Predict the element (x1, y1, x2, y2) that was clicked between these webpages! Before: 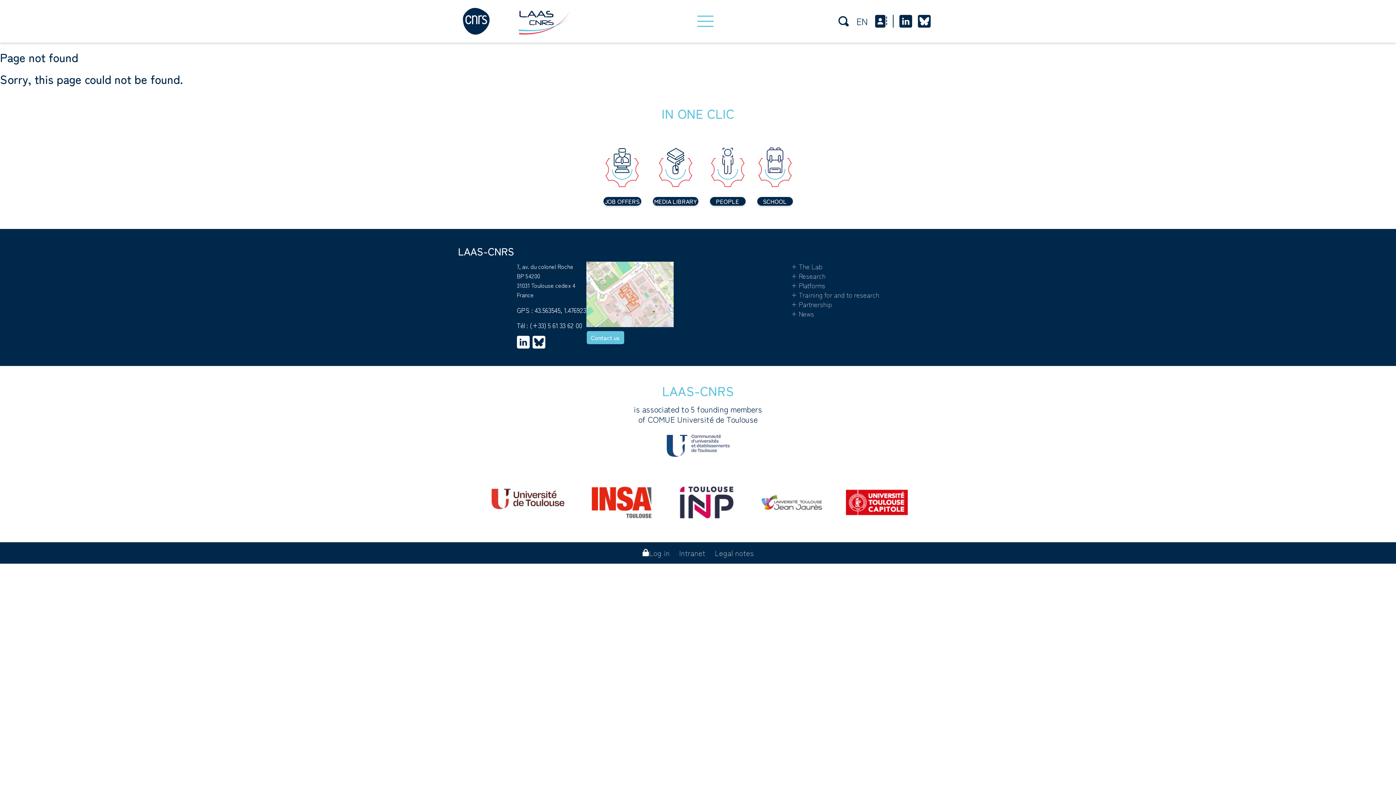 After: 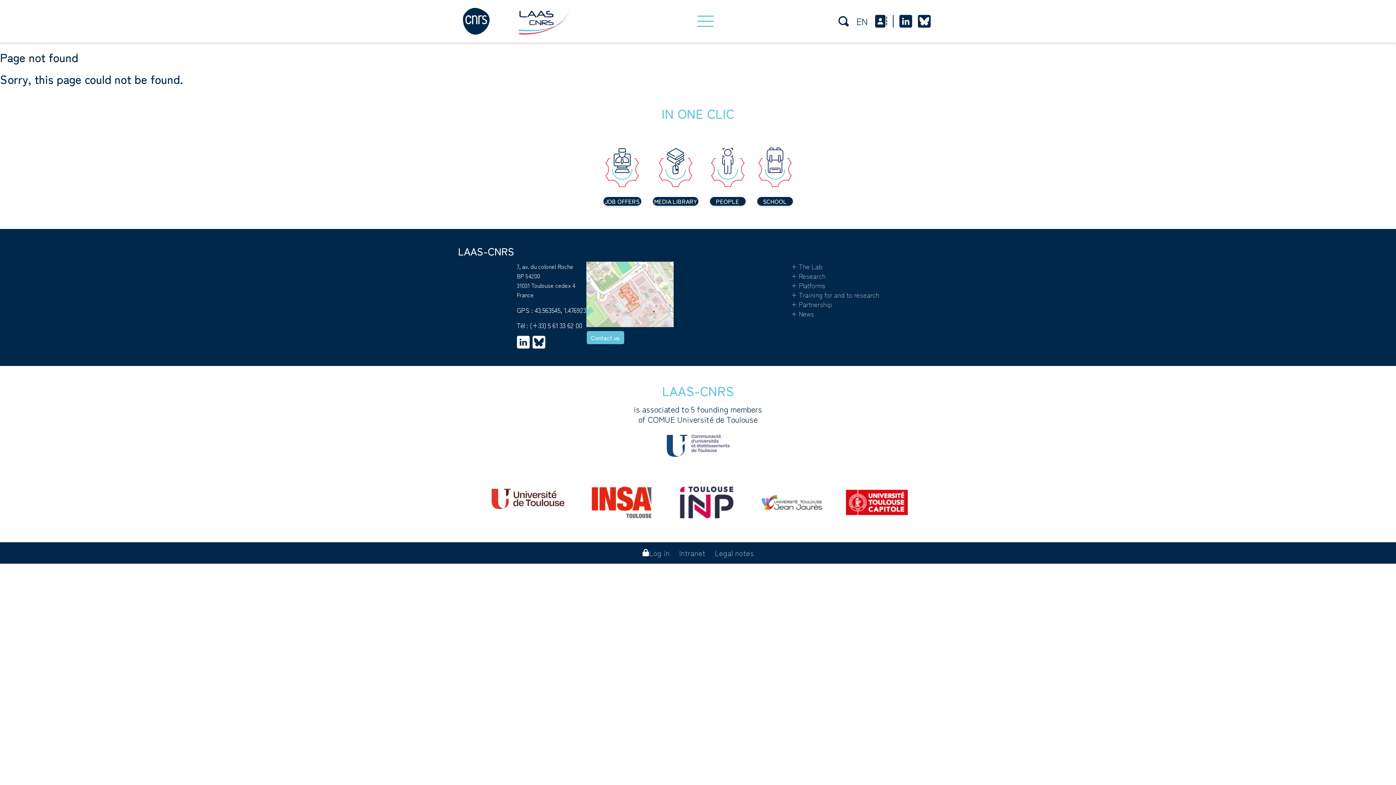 Action: label: is associated to 5 founding members
of COMUE Université de Toulouse

 bbox: (634, 403, 762, 462)